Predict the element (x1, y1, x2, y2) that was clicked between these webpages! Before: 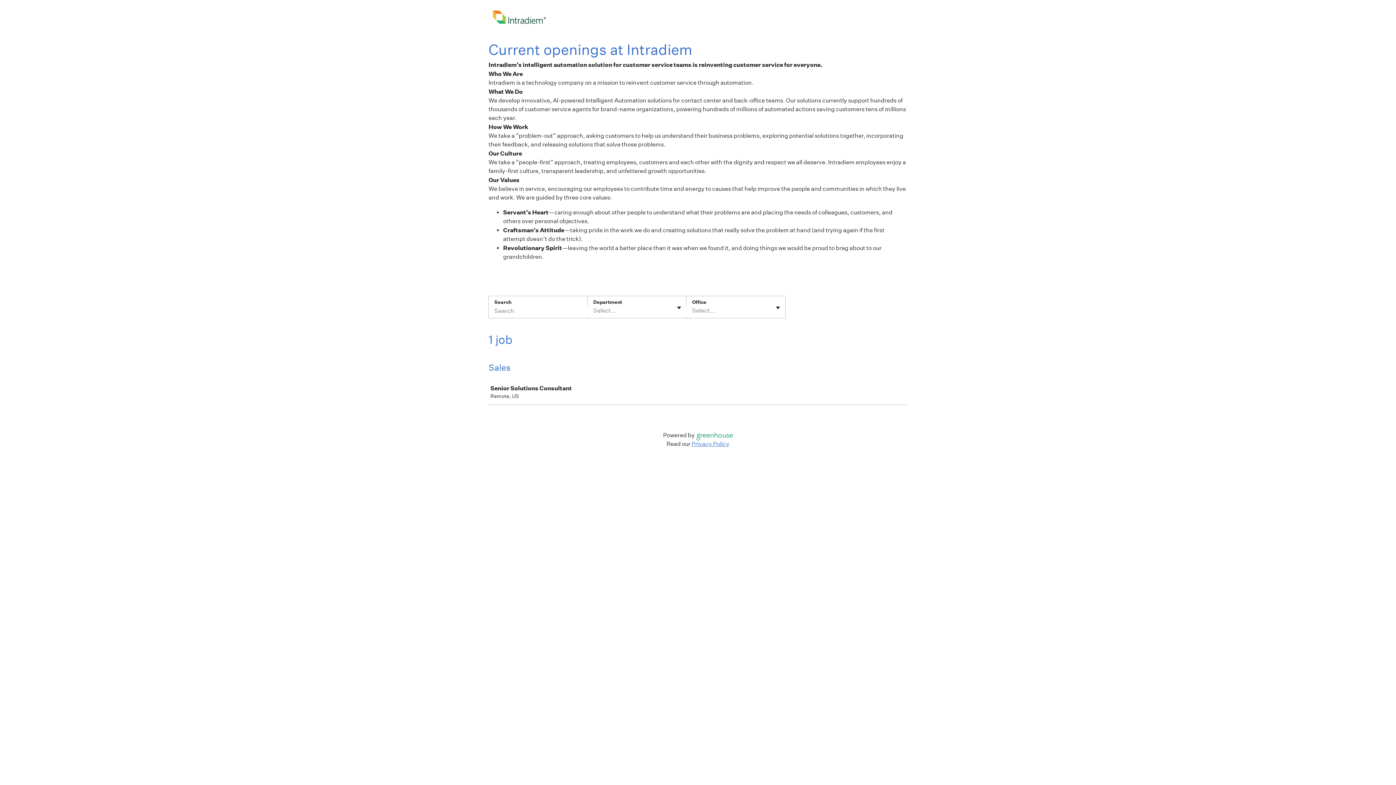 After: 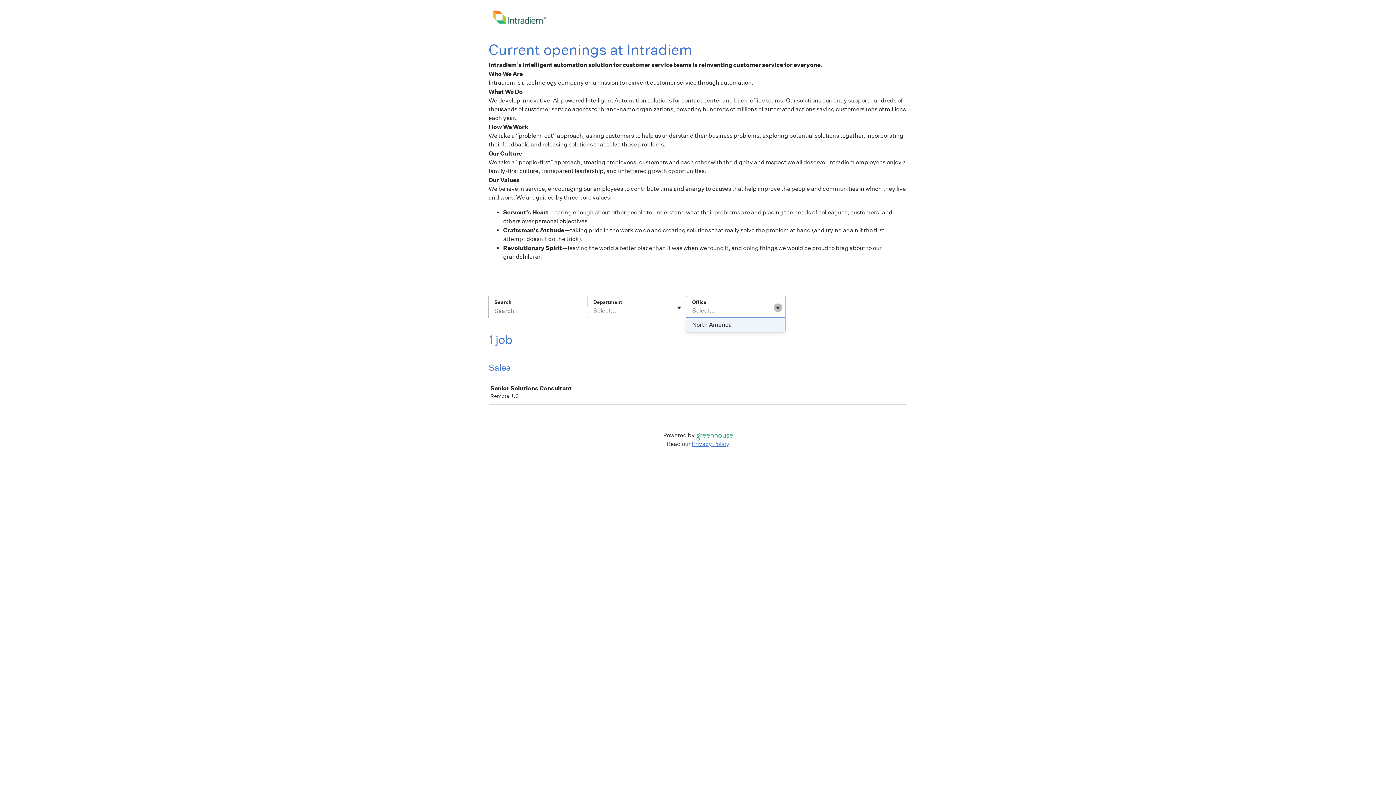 Action: bbox: (773, 303, 782, 312) label: Toggle flyout